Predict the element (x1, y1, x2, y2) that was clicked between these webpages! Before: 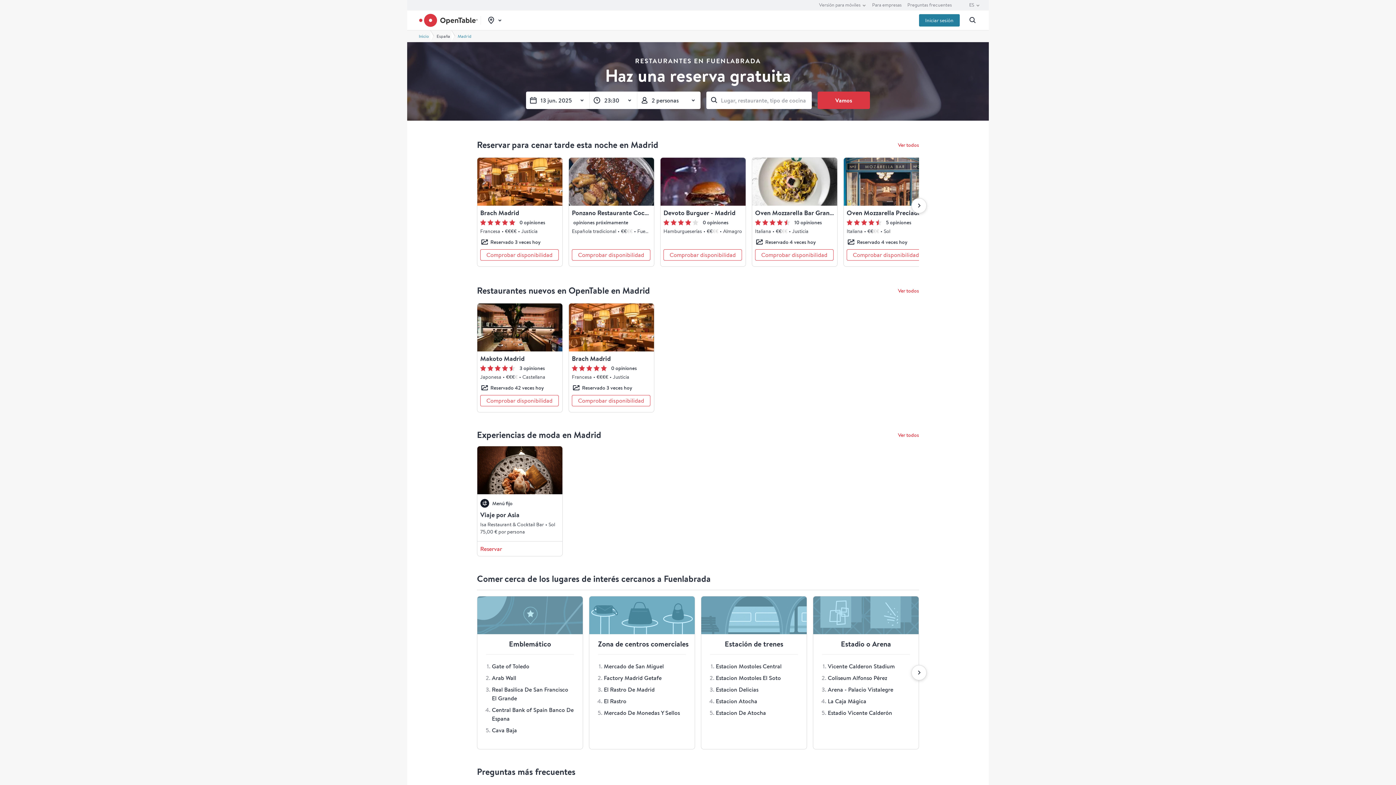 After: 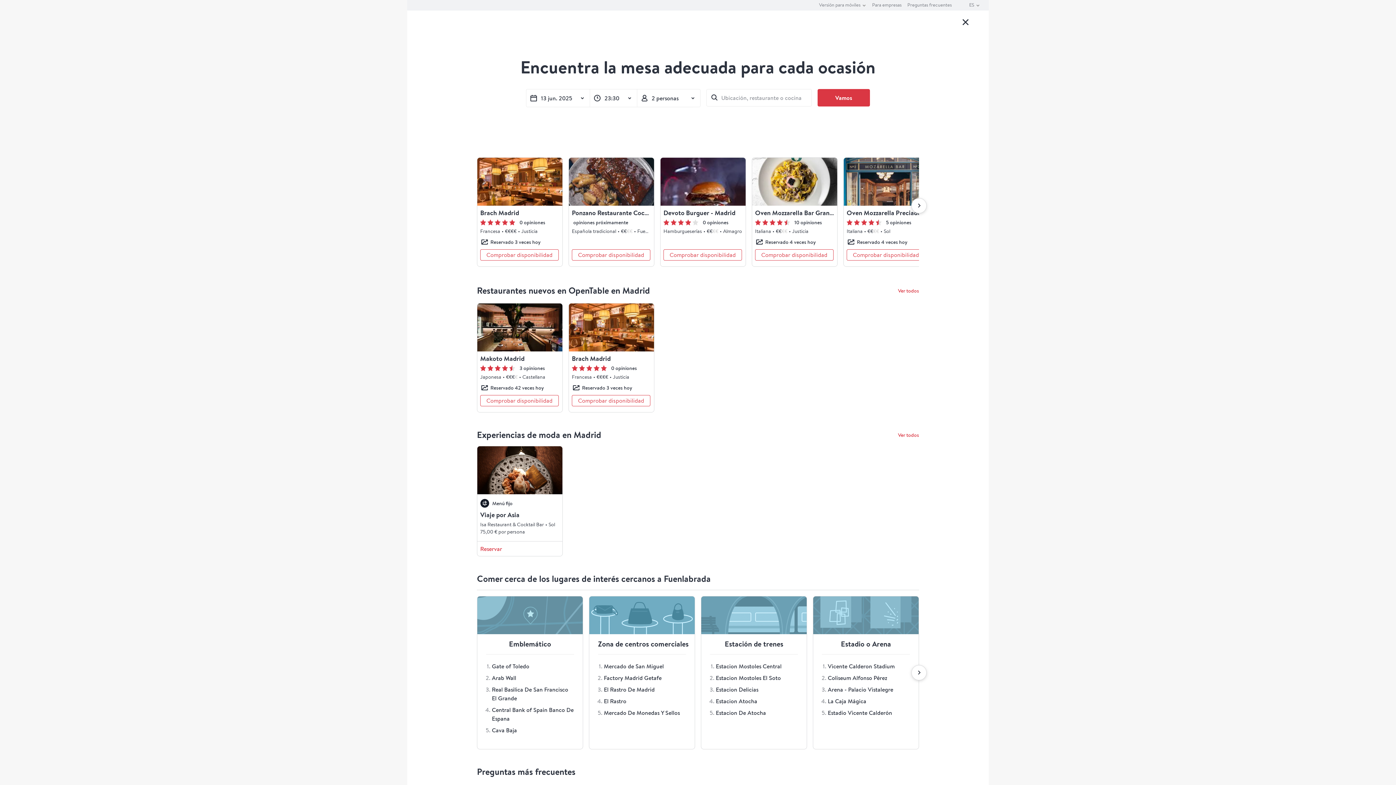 Action: bbox: (962, 16, 983, 24) label: buscar